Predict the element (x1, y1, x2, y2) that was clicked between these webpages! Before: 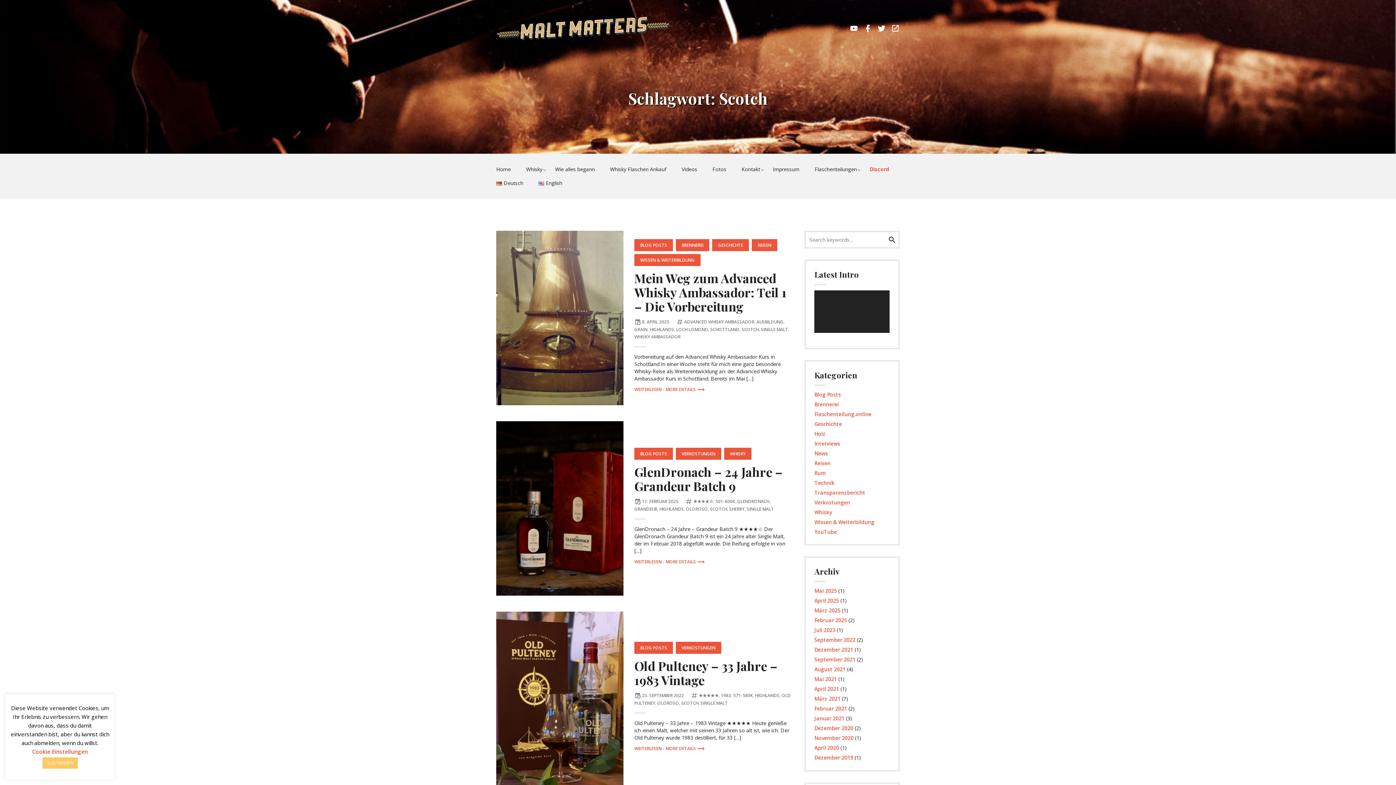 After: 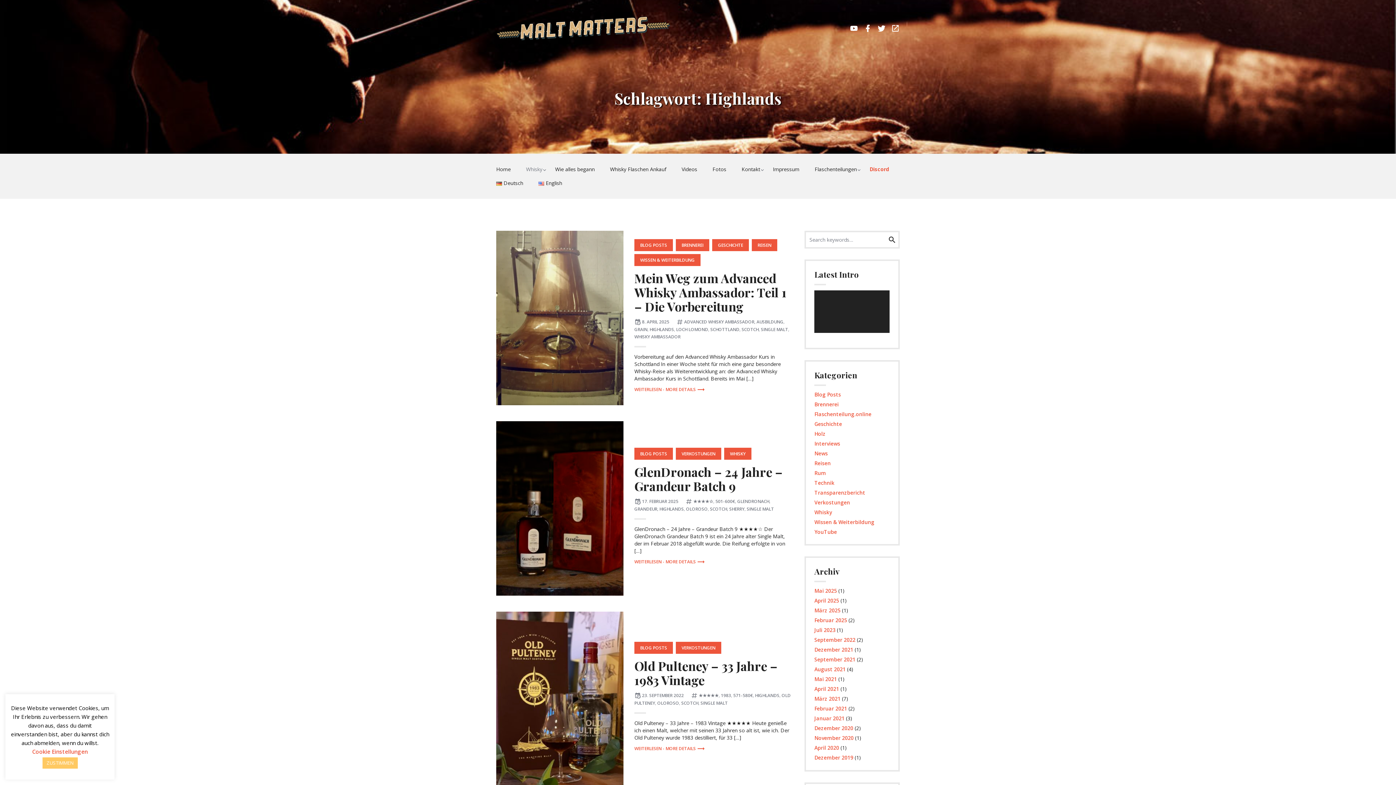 Action: label: HIGHLANDS bbox: (755, 692, 779, 698)